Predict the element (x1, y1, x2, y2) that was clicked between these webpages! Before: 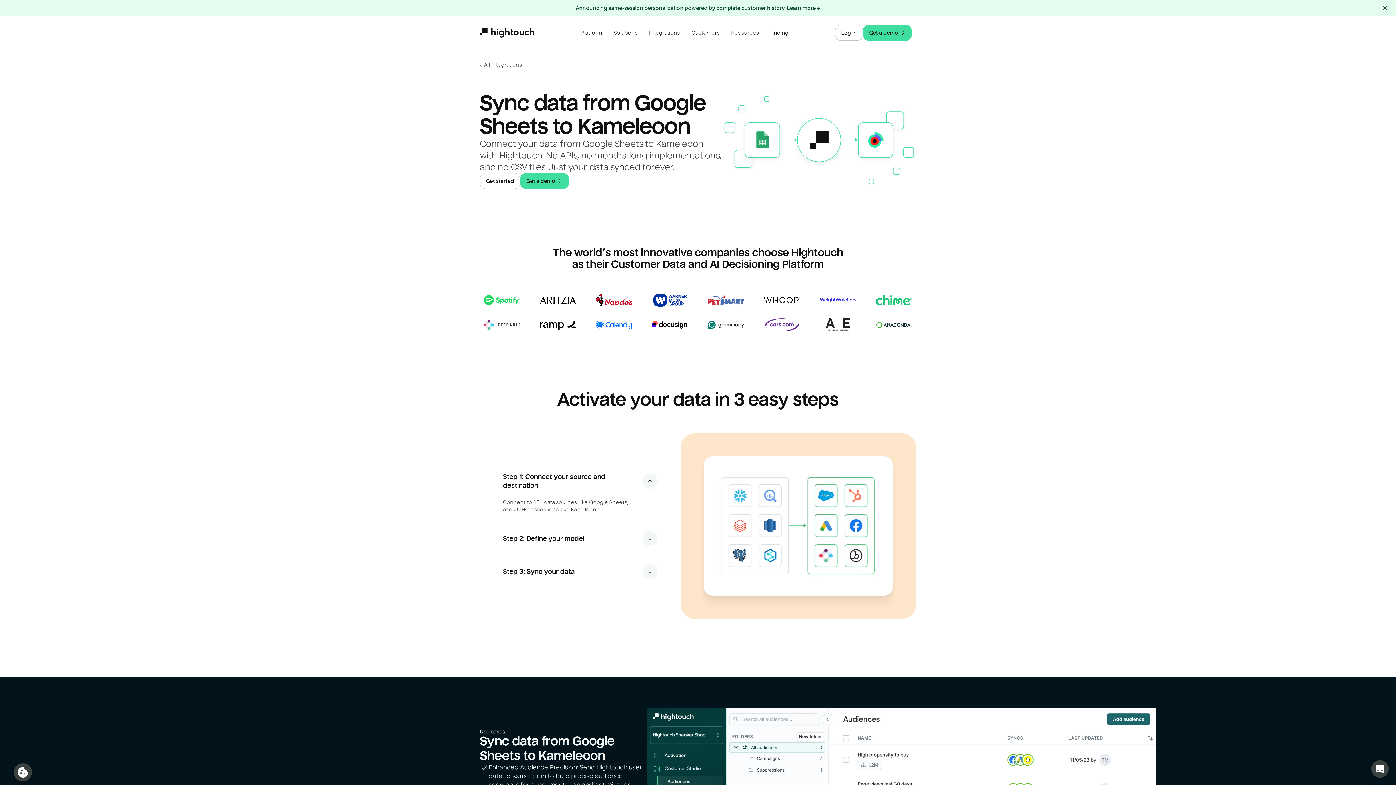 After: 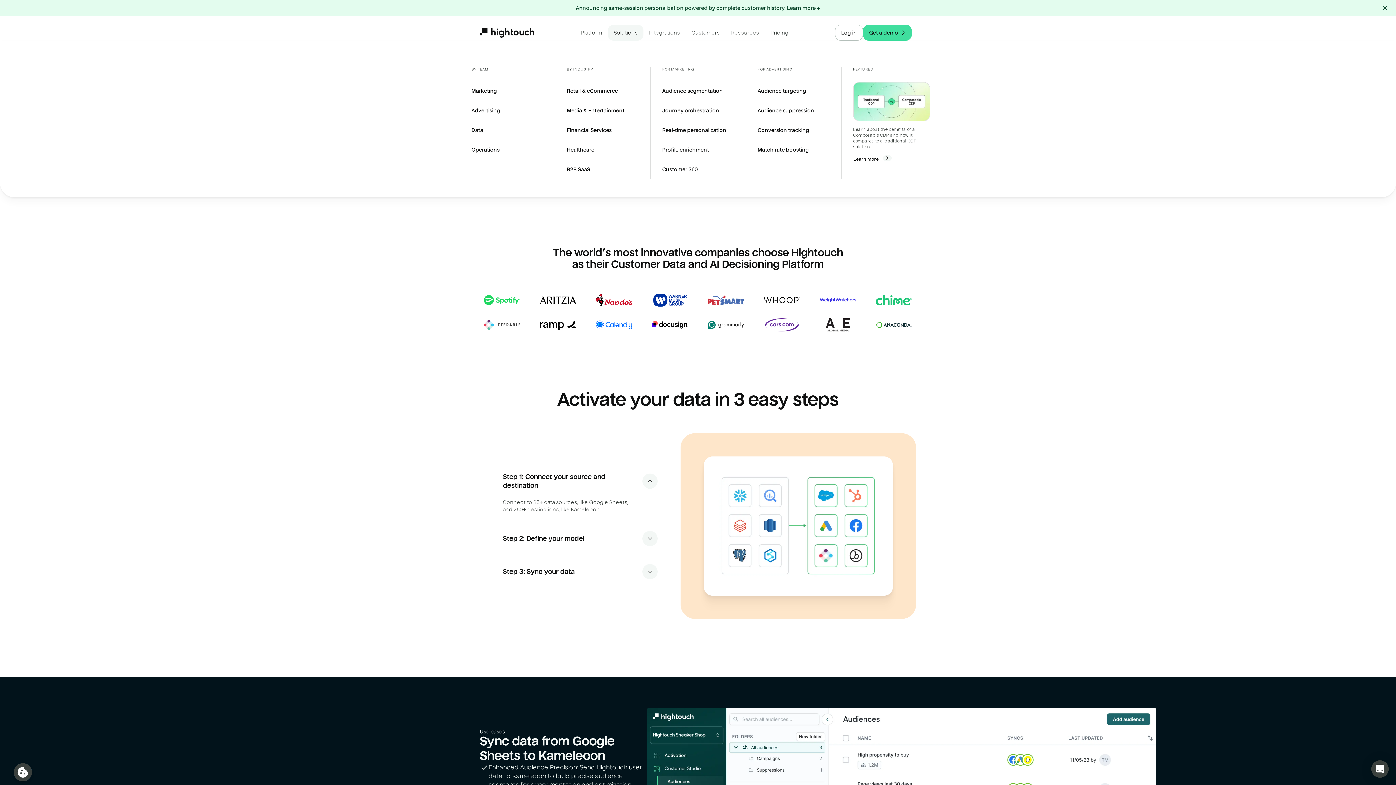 Action: label: Solutions bbox: (608, 24, 643, 40)